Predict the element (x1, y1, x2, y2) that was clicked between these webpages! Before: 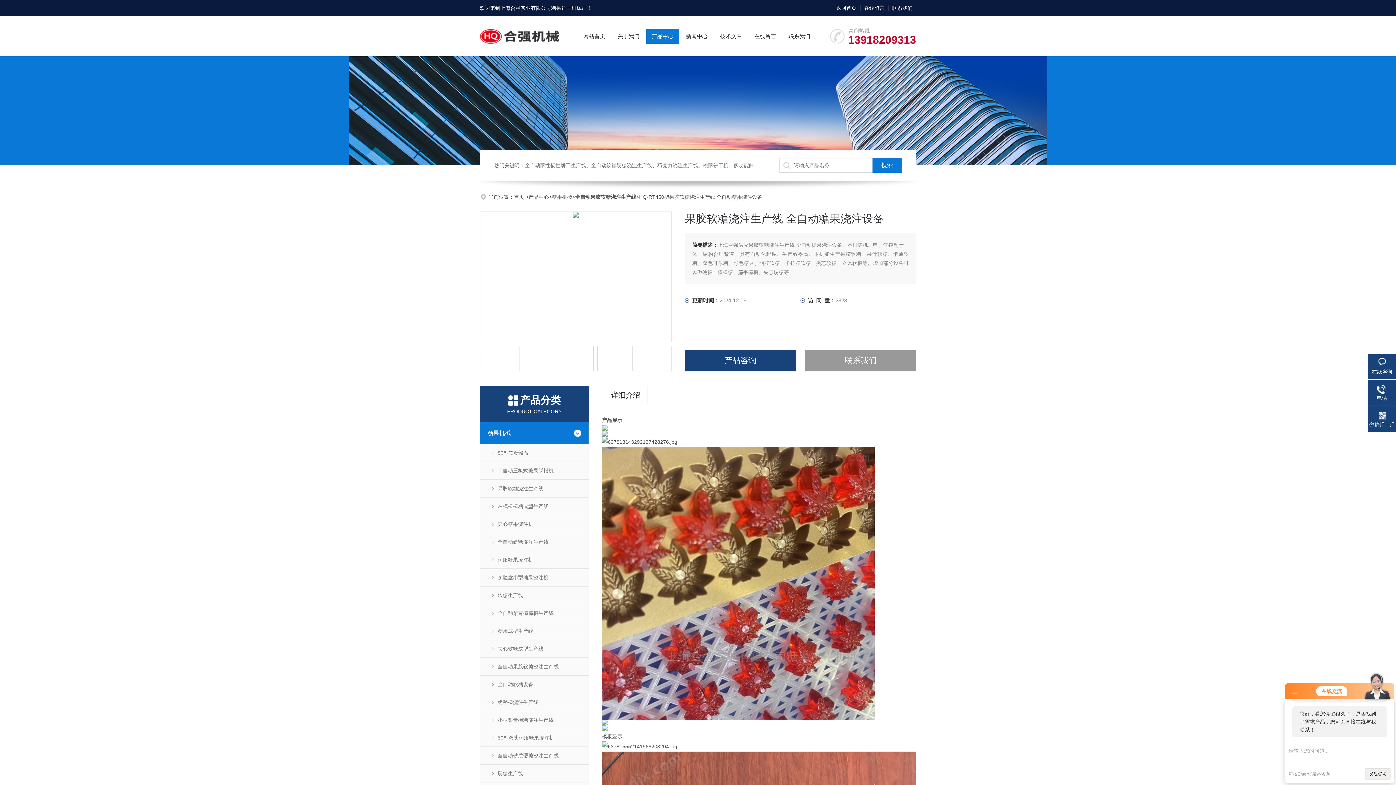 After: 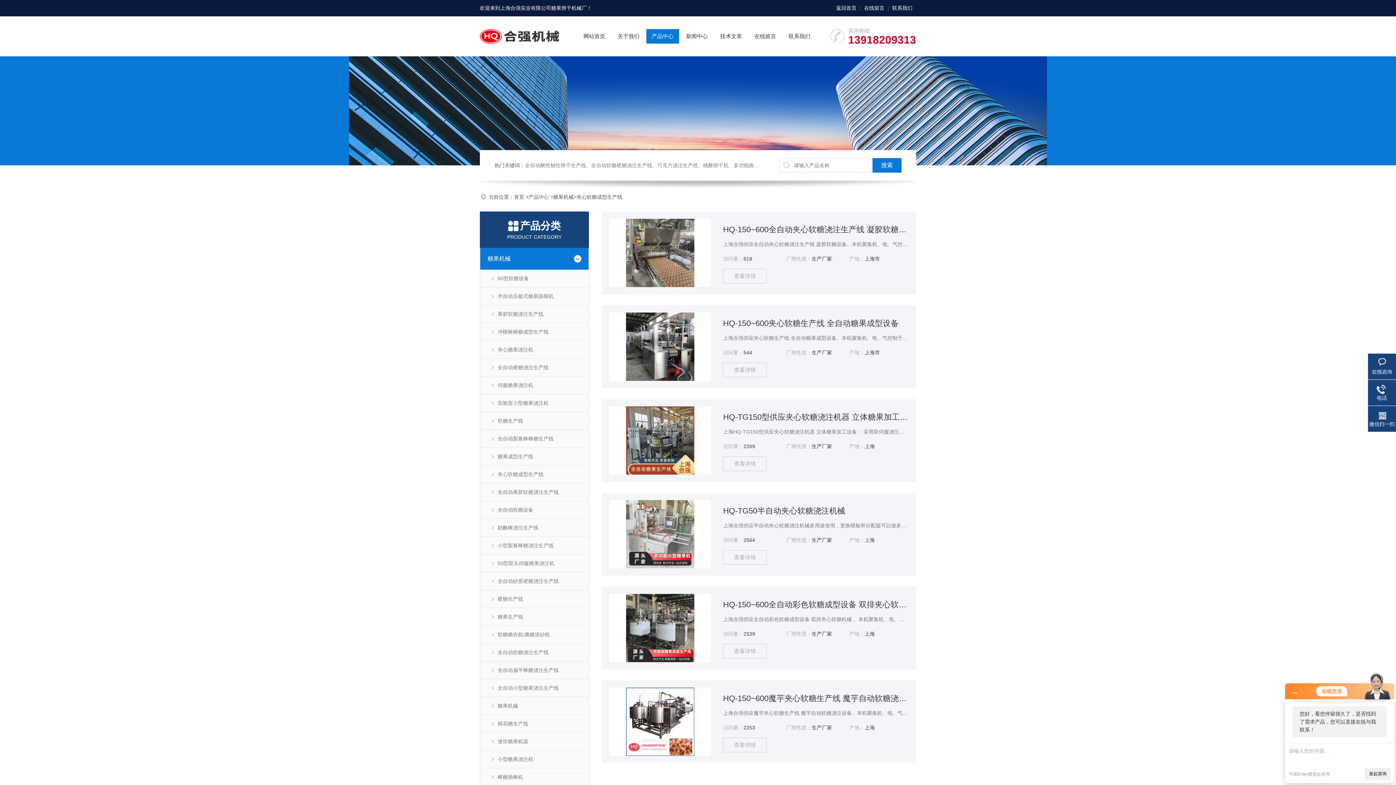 Action: bbox: (480, 640, 588, 657) label: 夹心软糖成型生产线